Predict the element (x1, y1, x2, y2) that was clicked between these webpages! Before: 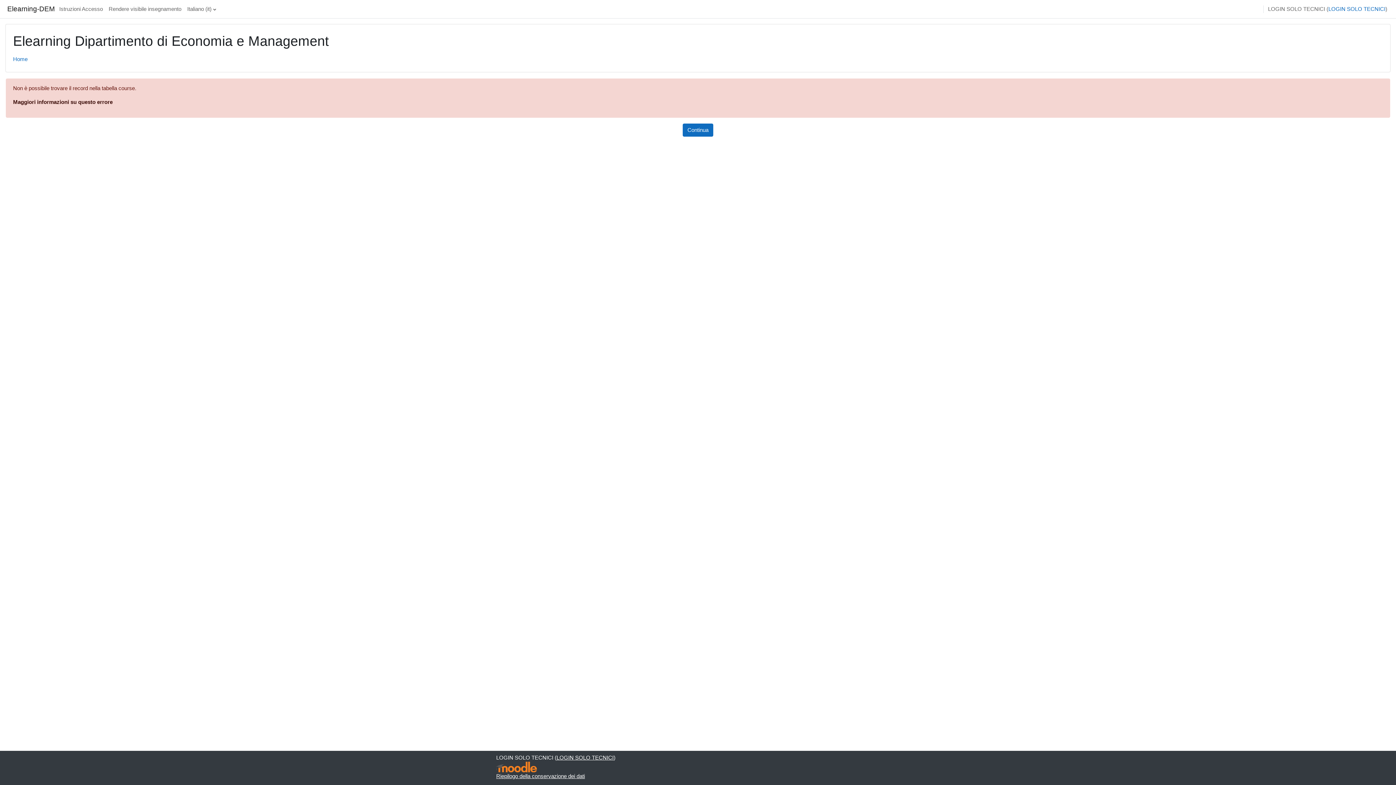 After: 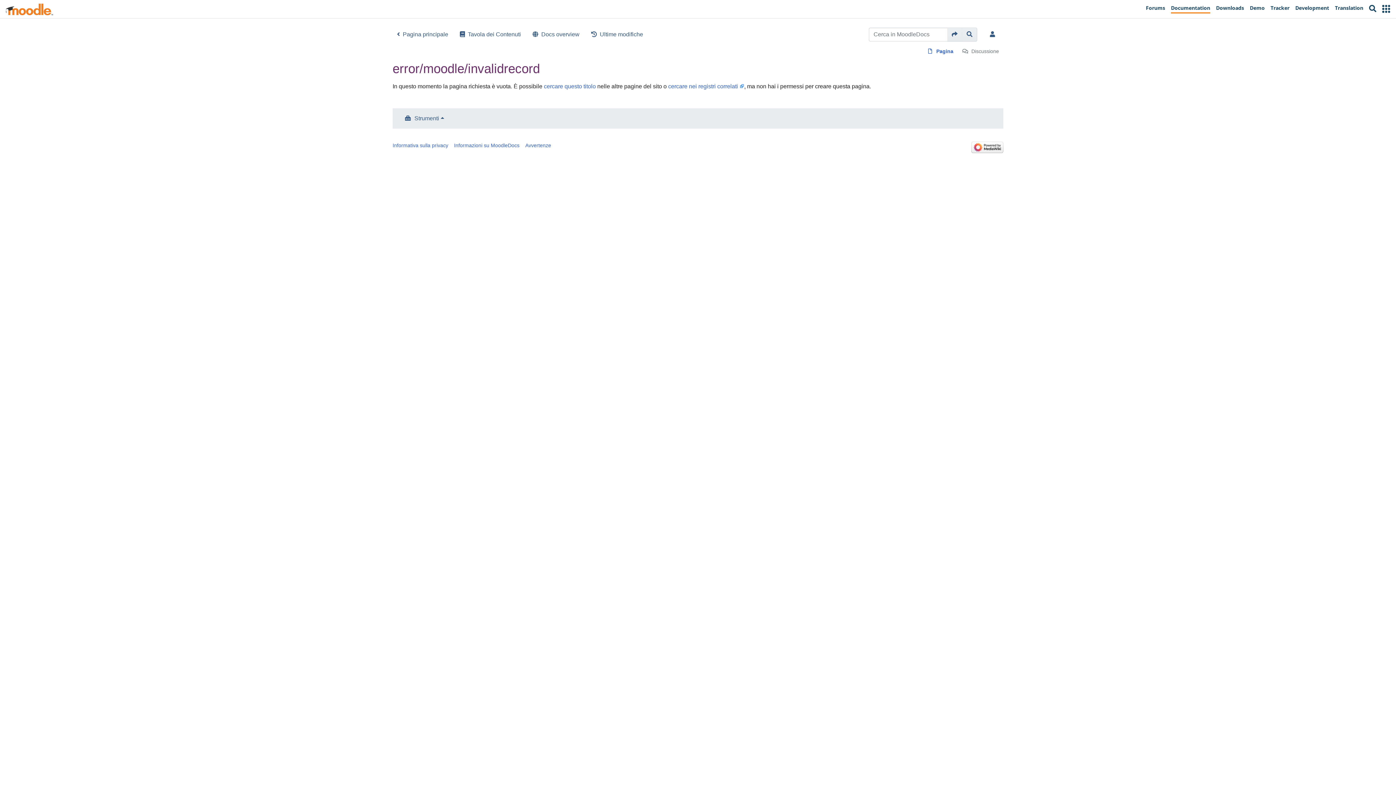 Action: bbox: (13, 98, 112, 105) label: Maggiori informazioni su questo errore